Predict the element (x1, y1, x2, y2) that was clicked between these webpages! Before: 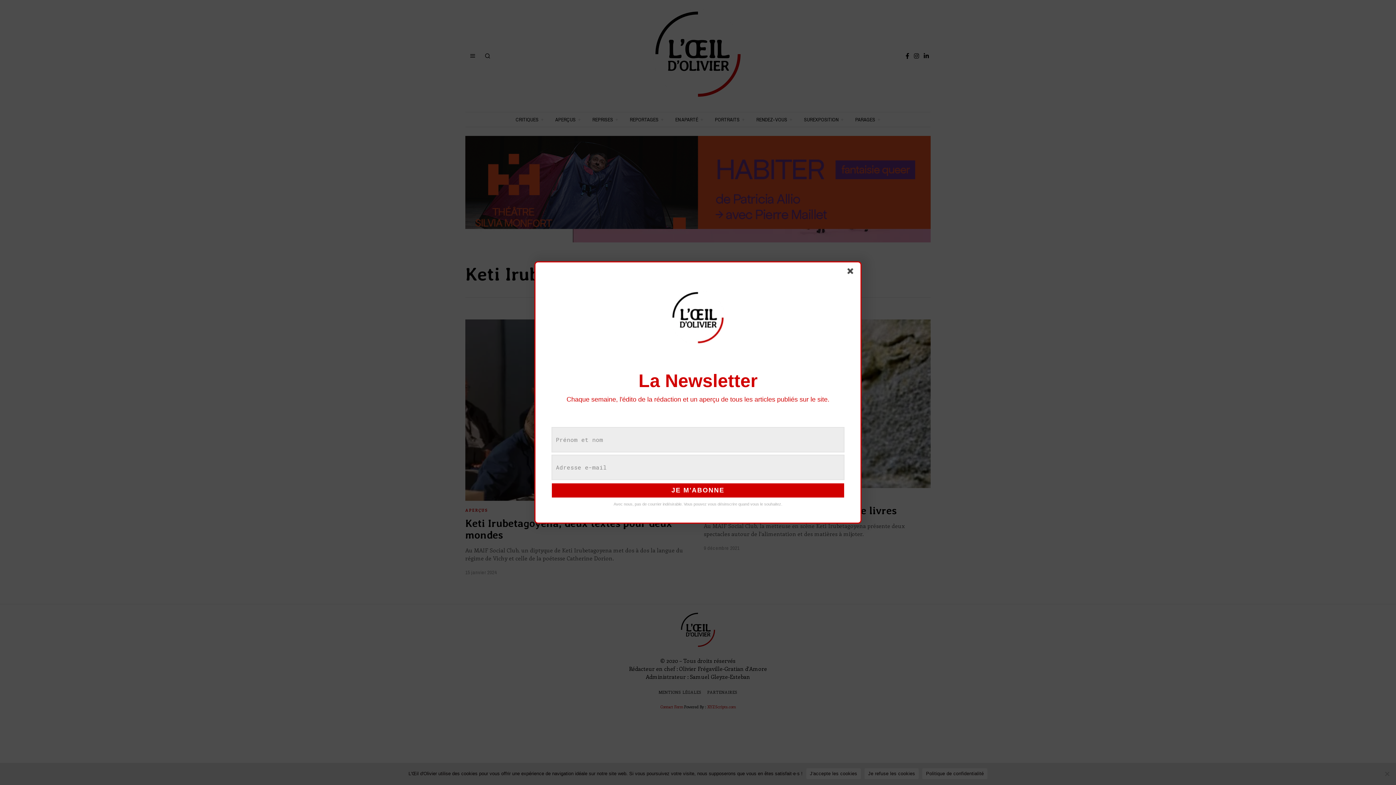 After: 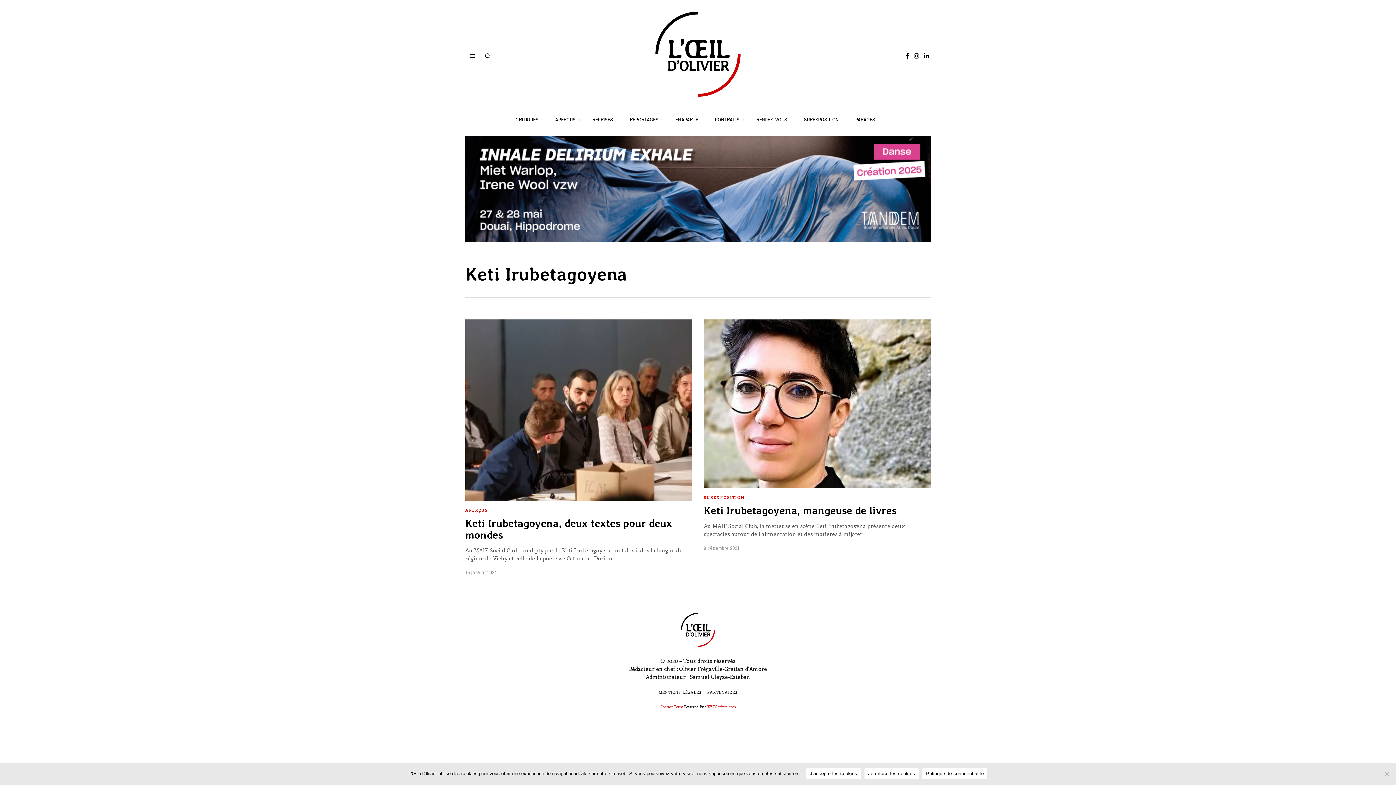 Action: bbox: (847, 268, 856, 277)